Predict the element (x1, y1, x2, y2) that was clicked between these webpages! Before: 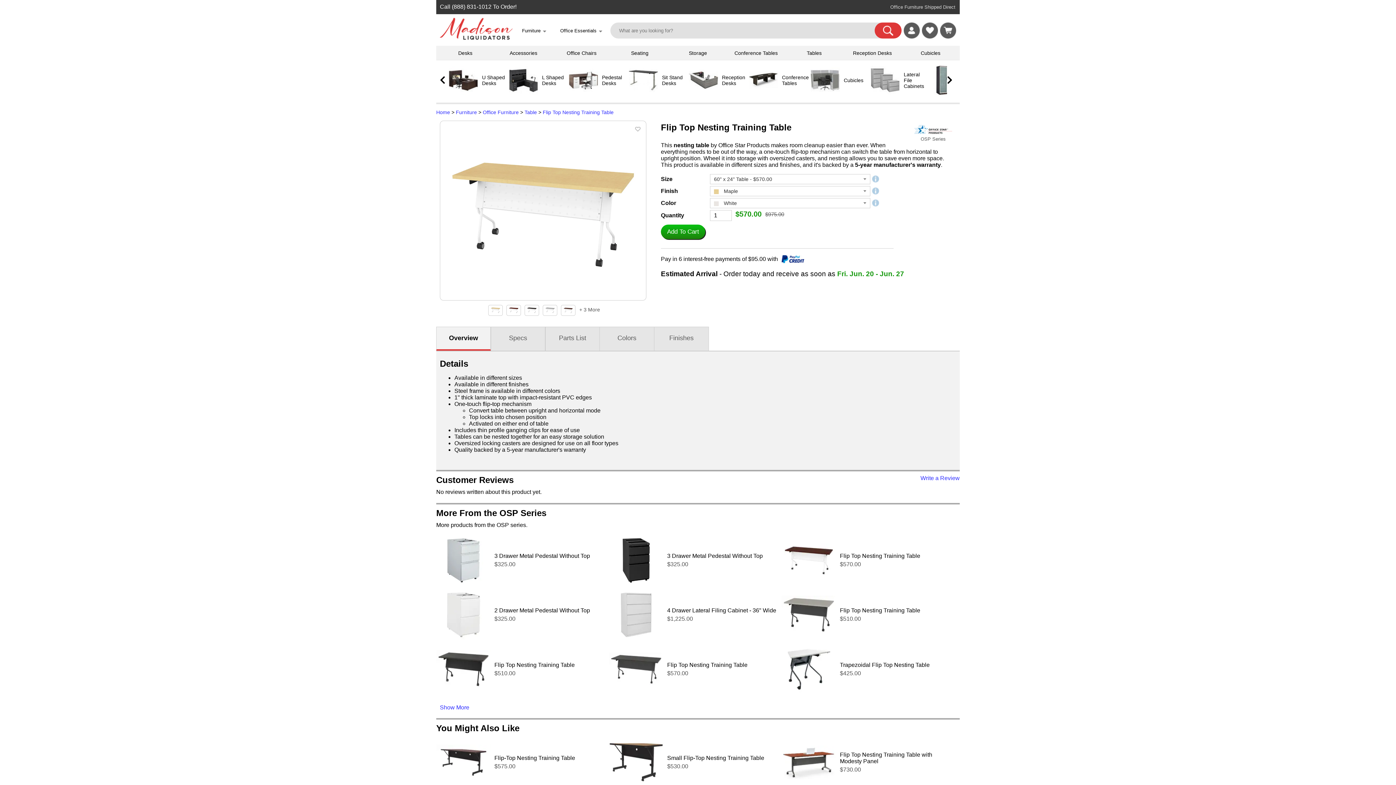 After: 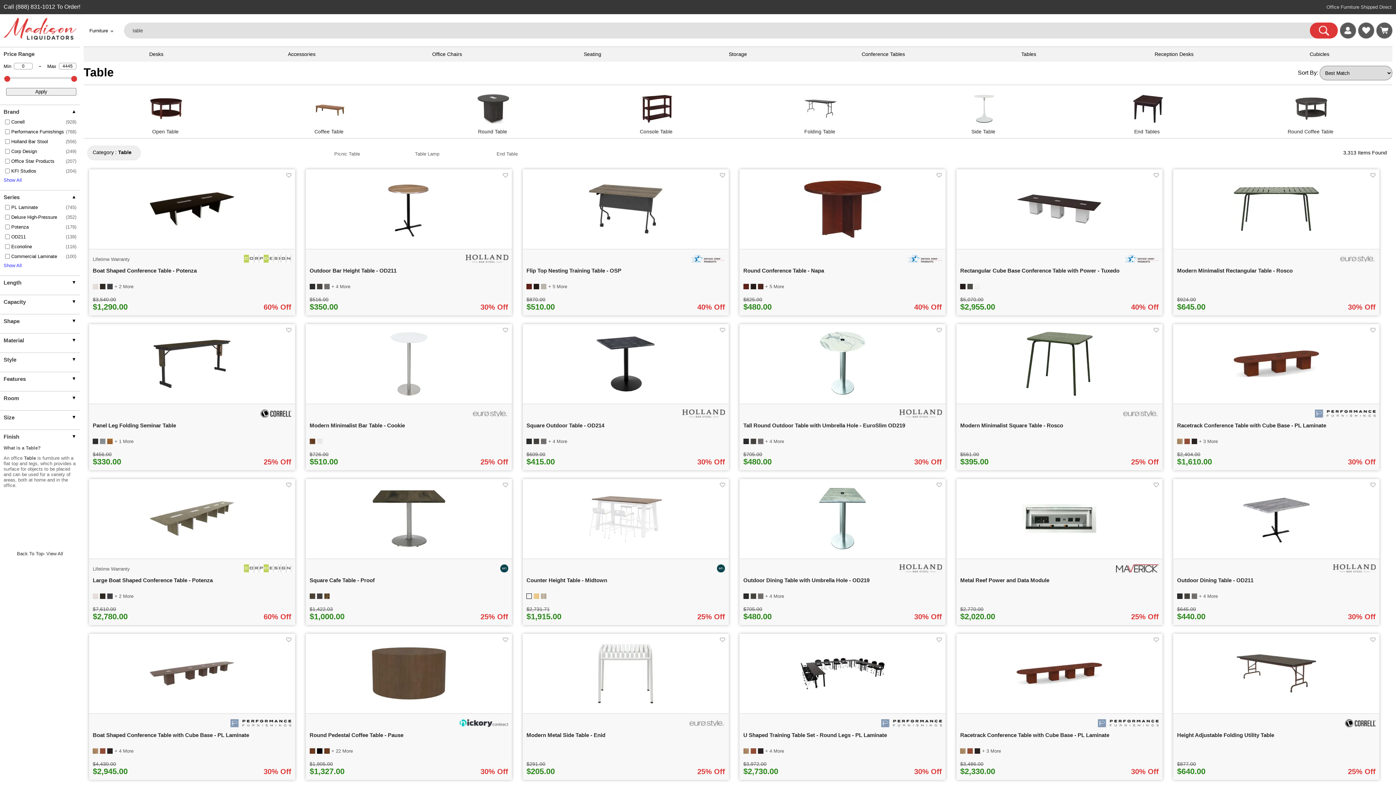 Action: label: Table bbox: (524, 109, 537, 115)